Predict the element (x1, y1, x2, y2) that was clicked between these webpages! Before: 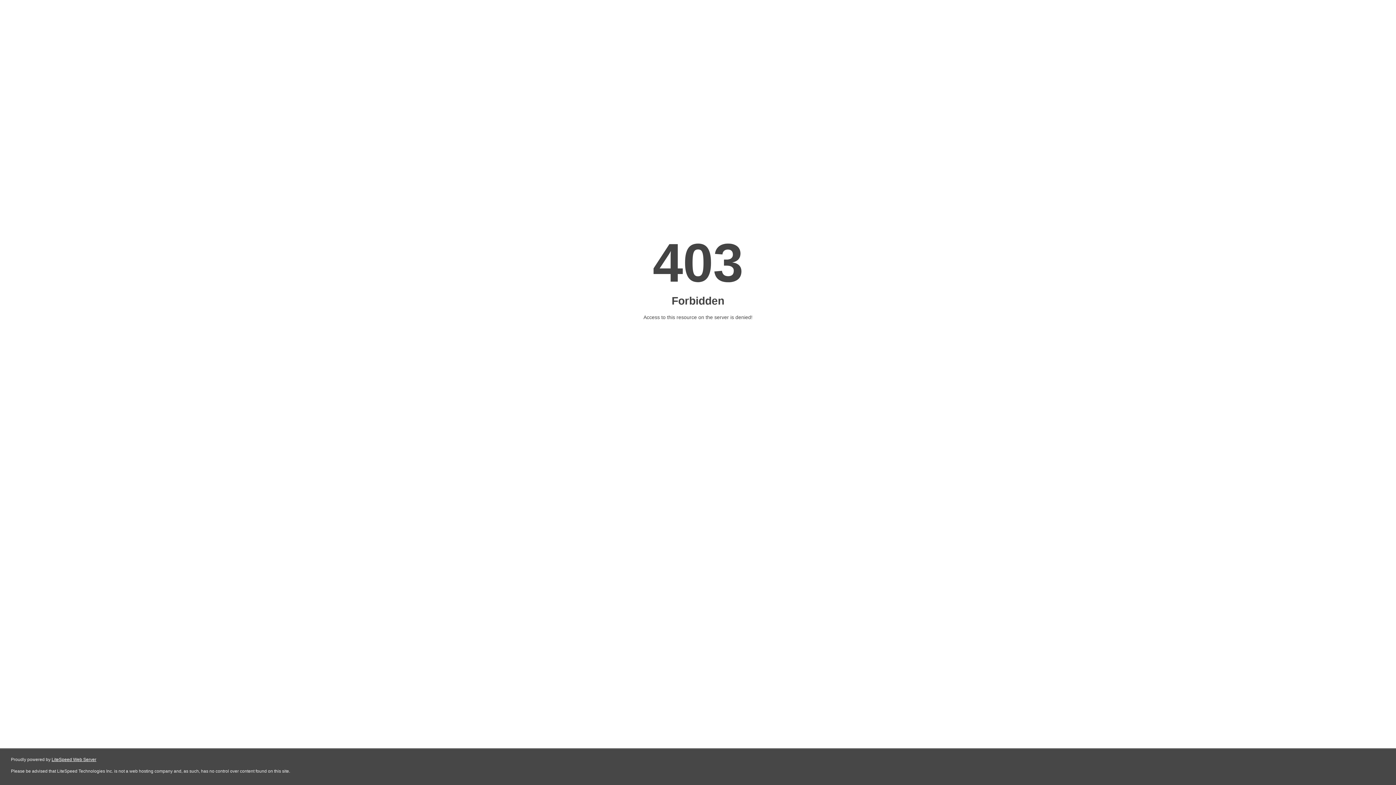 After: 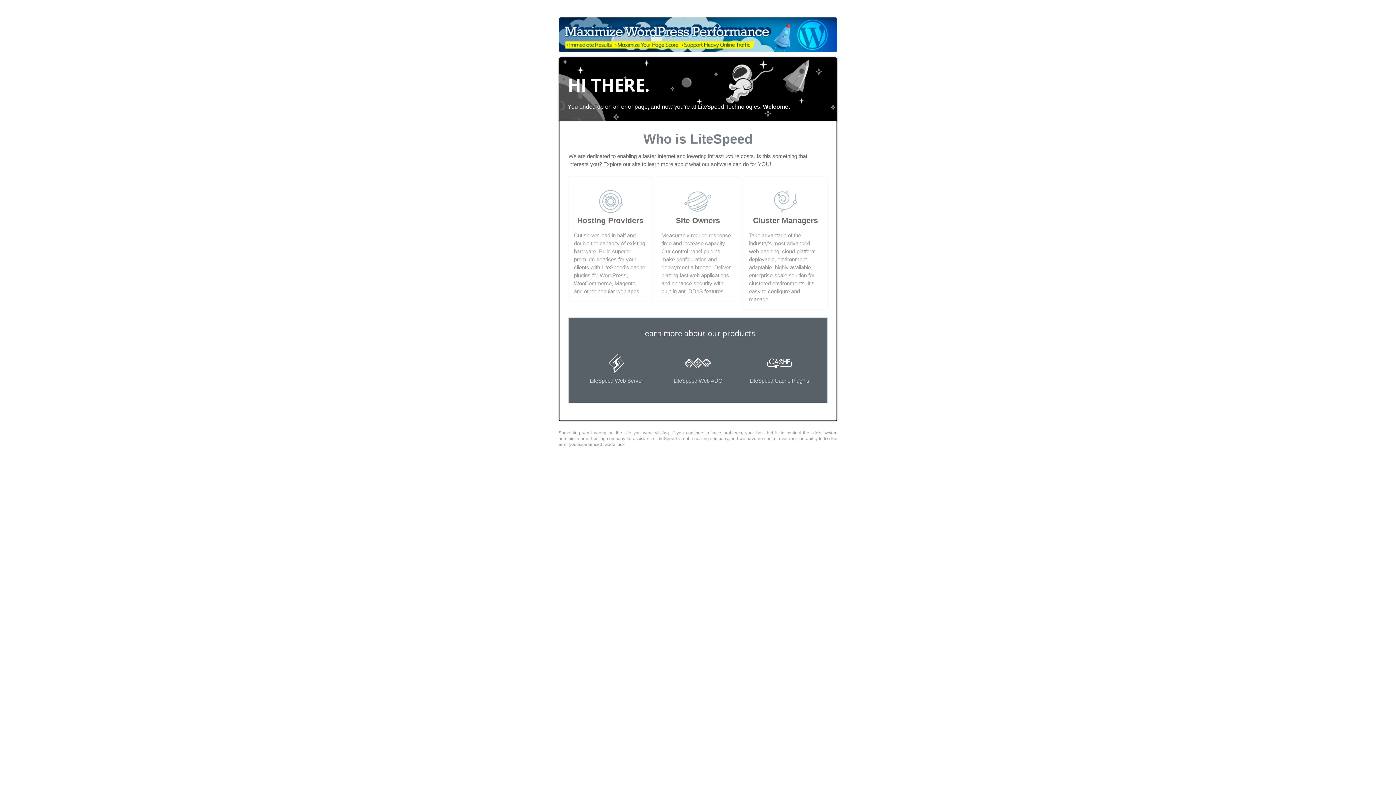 Action: bbox: (51, 757, 96, 762) label: LiteSpeed Web Server